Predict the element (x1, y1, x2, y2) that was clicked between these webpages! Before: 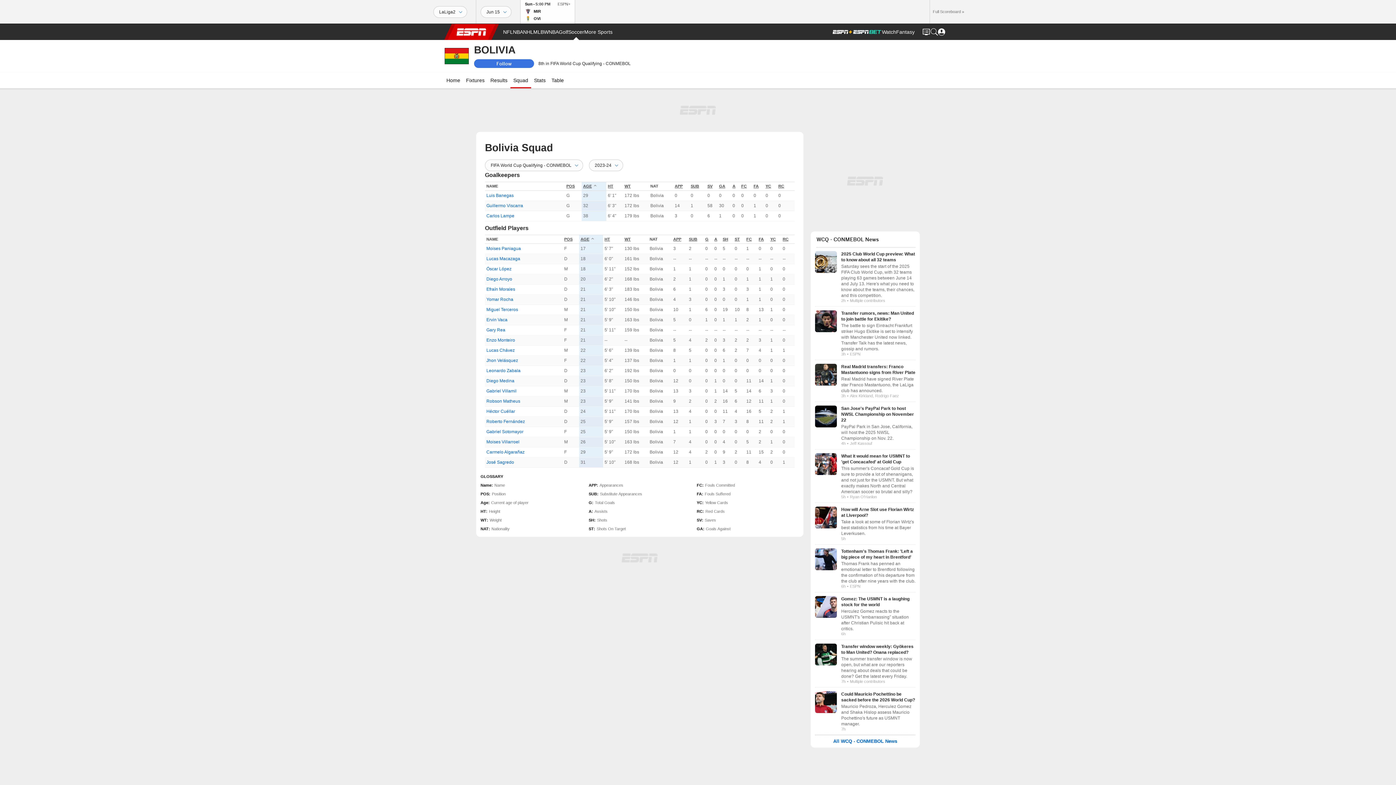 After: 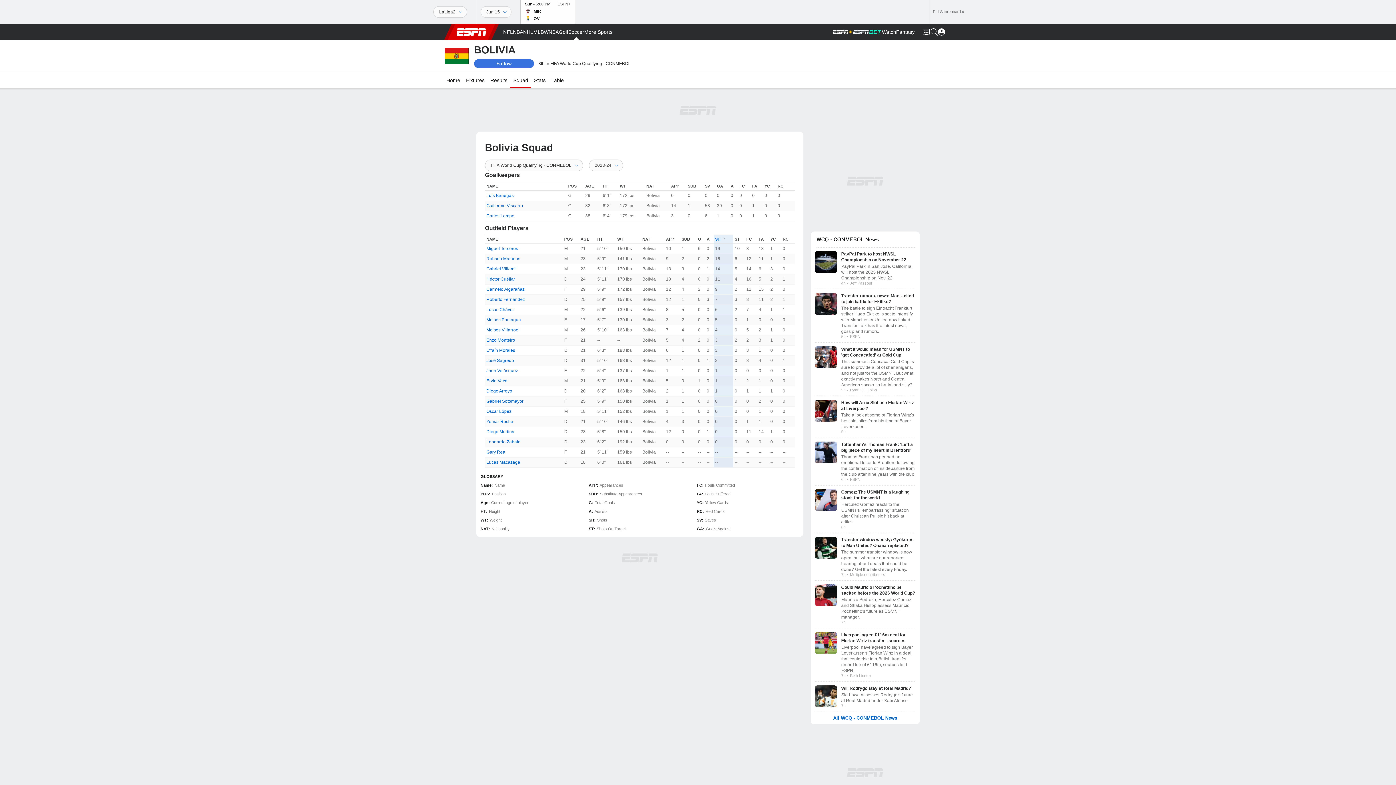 Action: bbox: (722, 237, 728, 241) label: SH